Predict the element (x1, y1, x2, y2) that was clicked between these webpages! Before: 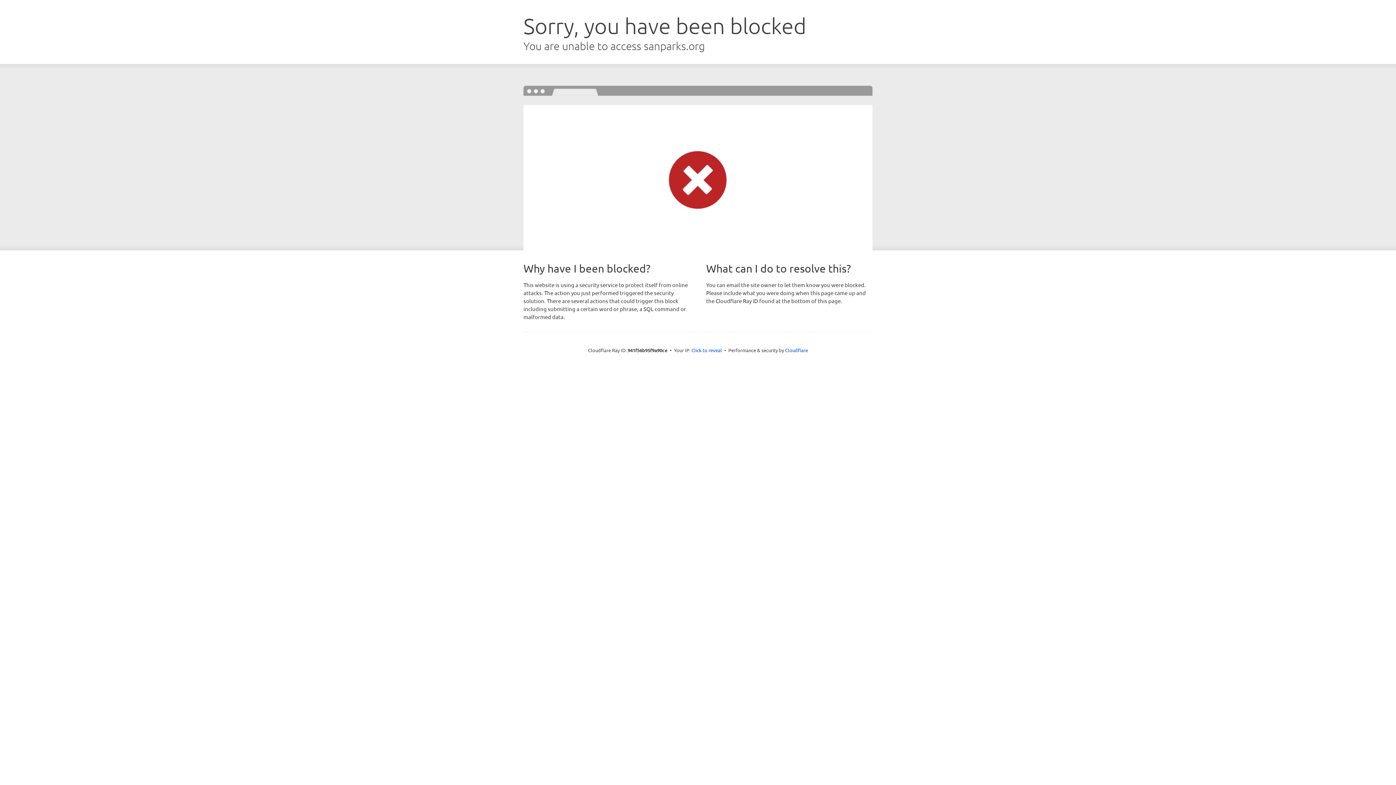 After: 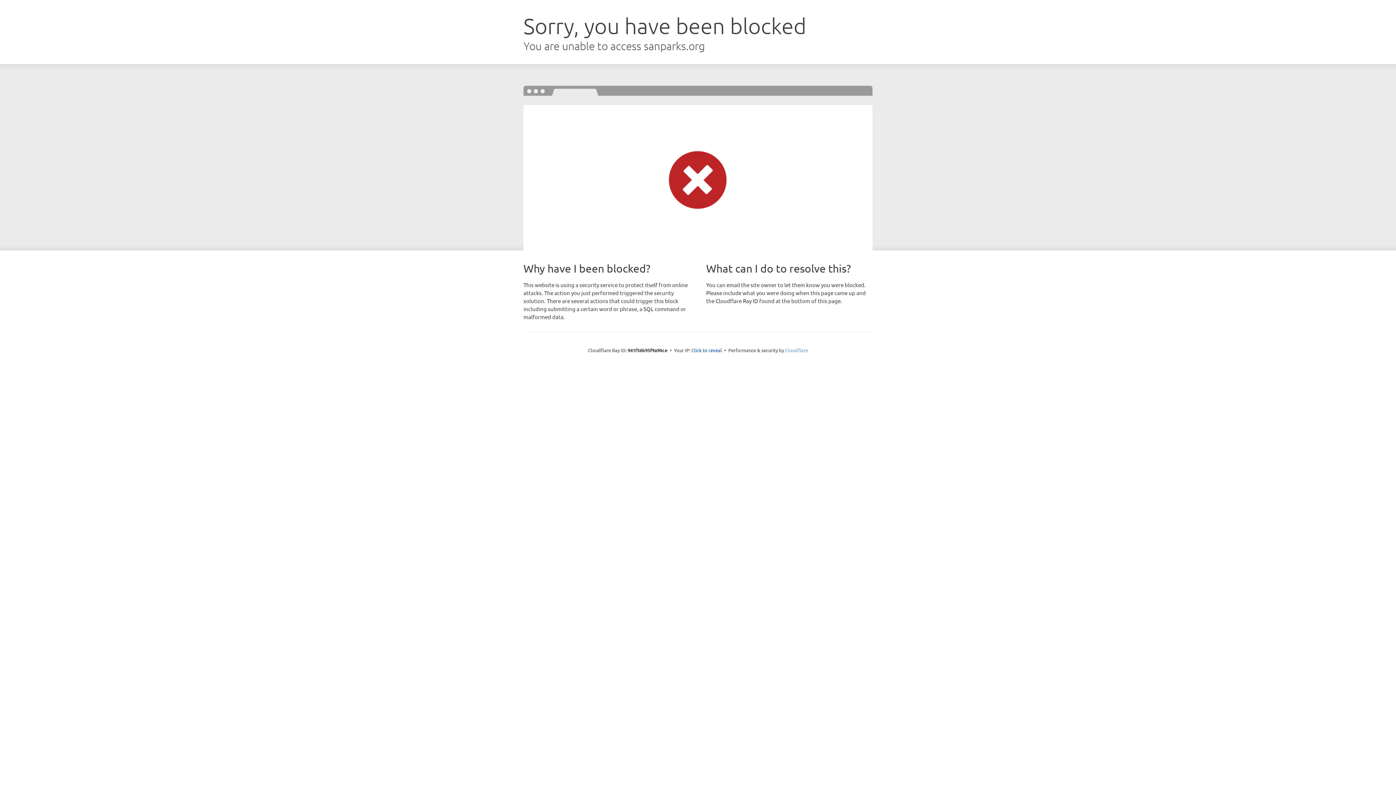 Action: bbox: (785, 347, 808, 353) label: Cloudflare